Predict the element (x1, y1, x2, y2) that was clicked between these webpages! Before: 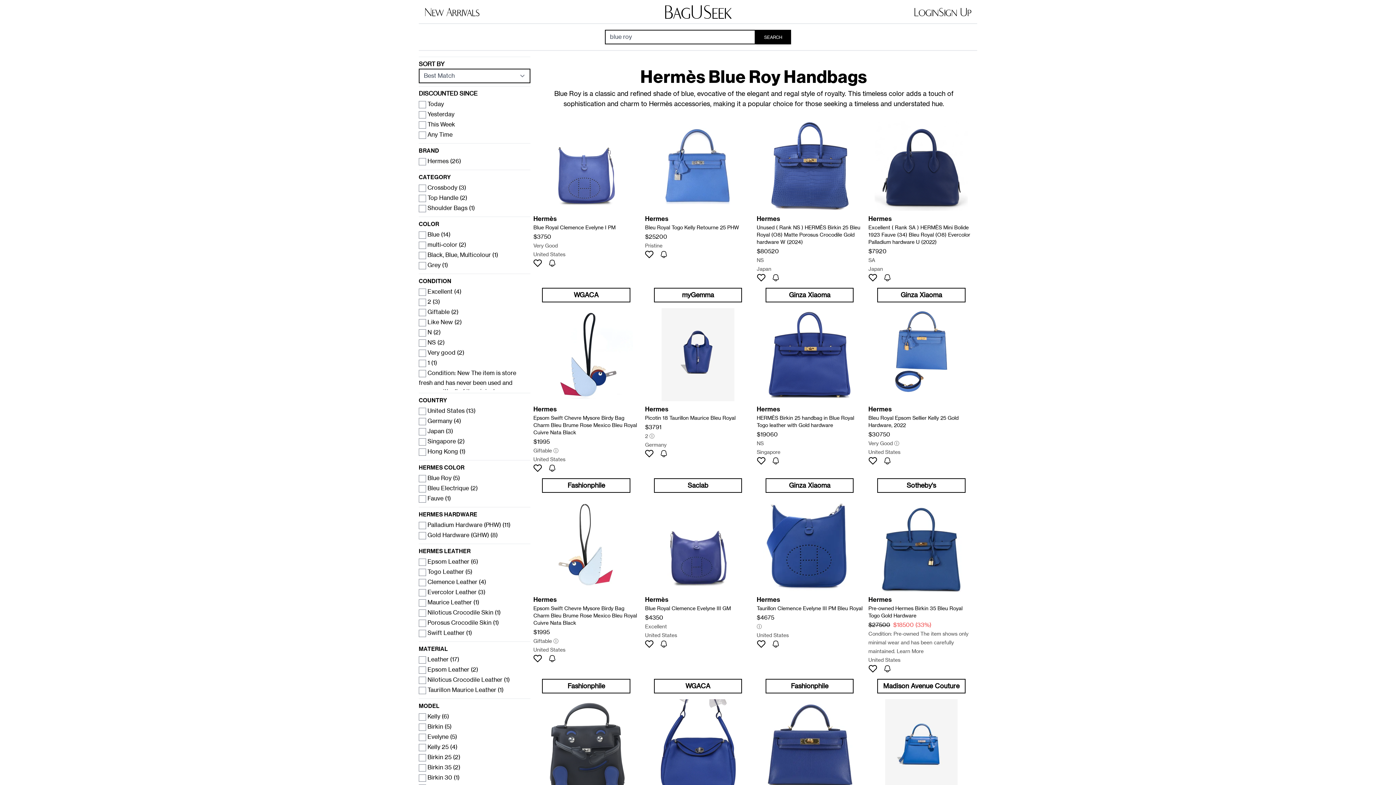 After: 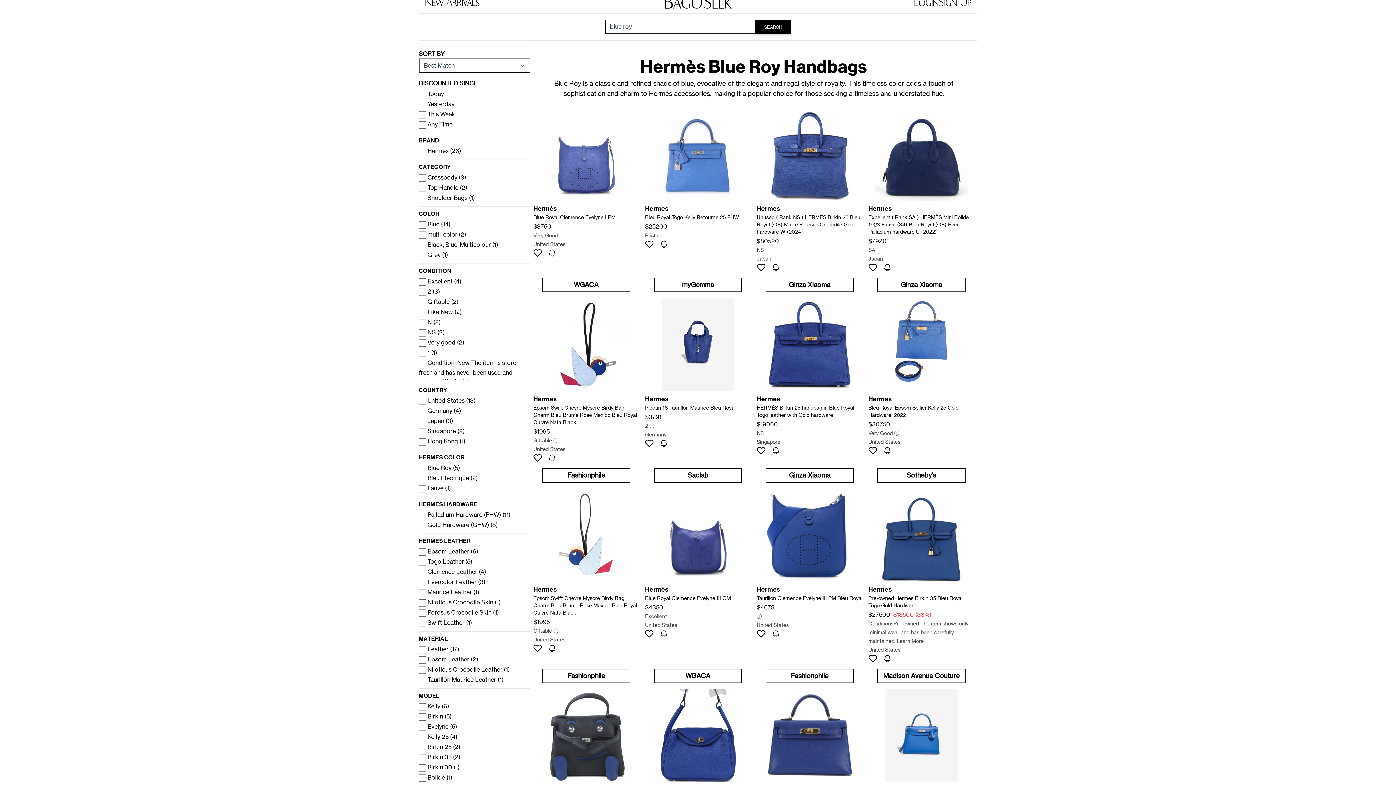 Action: bbox: (645, 699, 751, 795)